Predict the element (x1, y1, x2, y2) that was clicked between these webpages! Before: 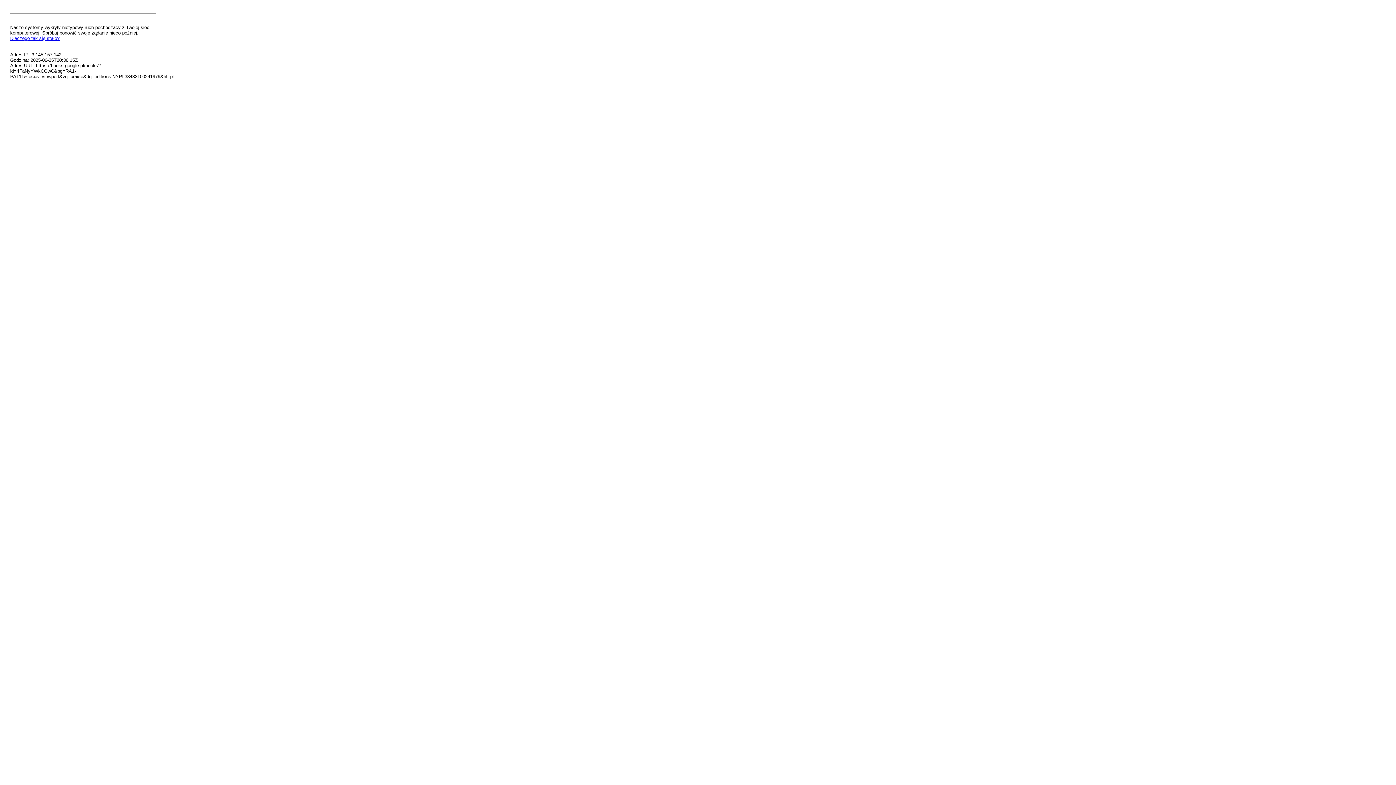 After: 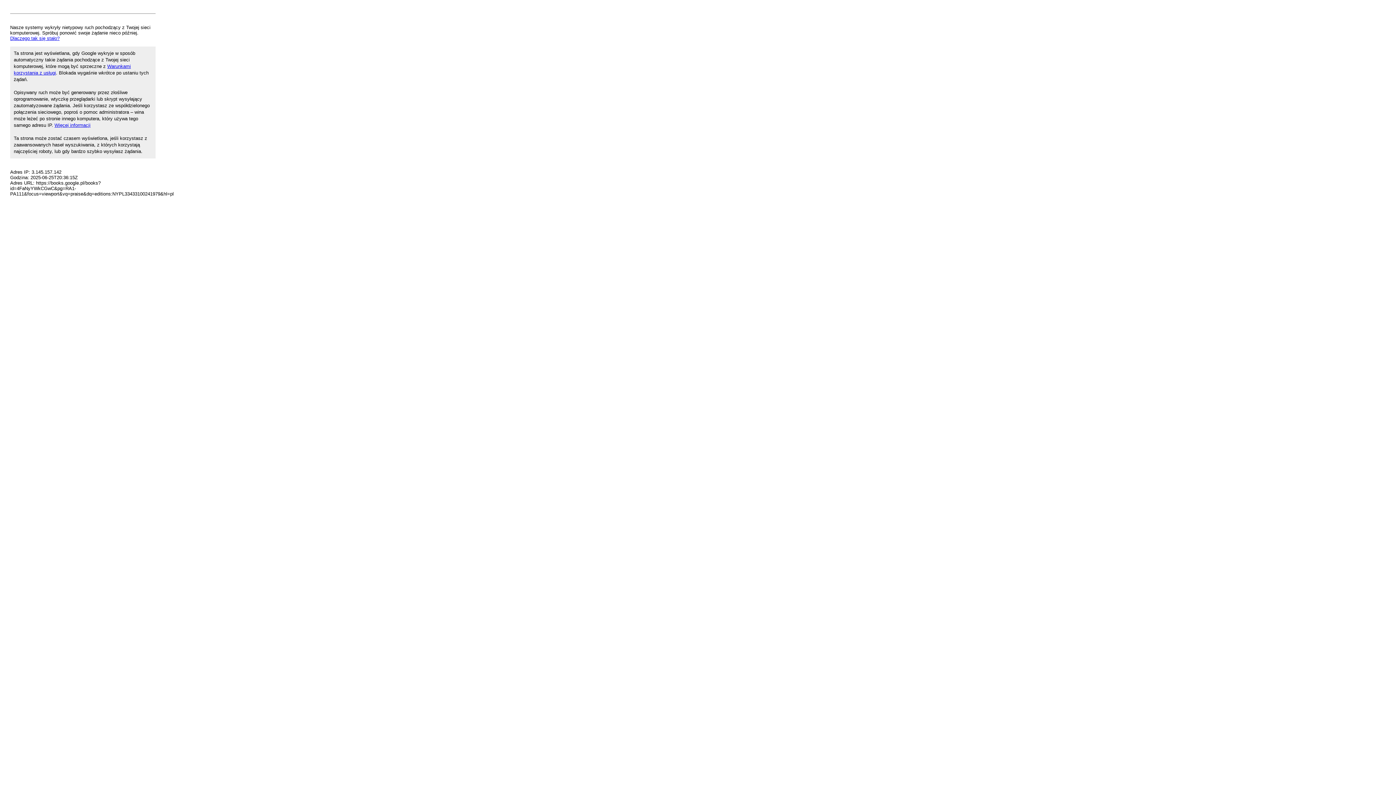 Action: bbox: (10, 35, 59, 41) label: Dlaczego tak się stało?